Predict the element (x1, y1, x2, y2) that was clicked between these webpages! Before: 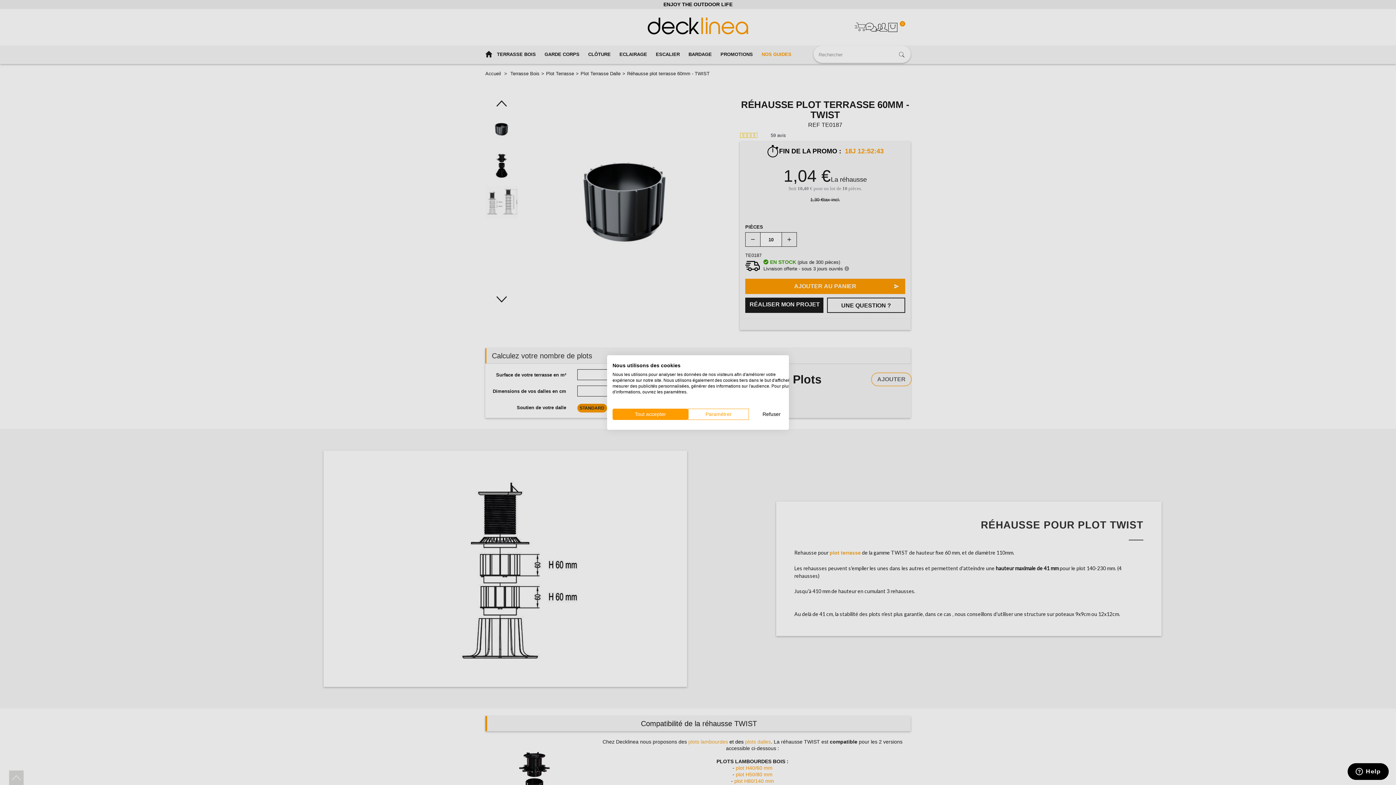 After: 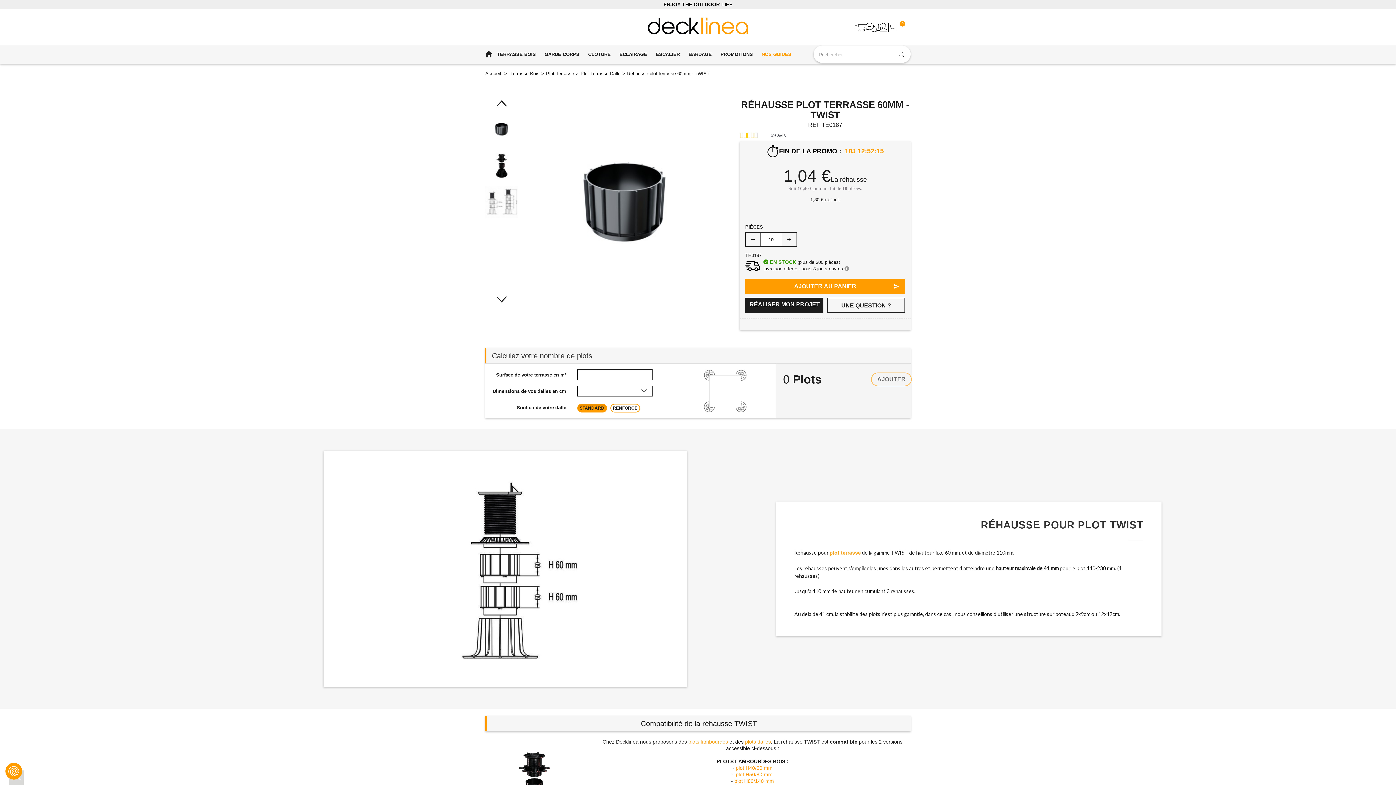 Action: bbox: (749, 408, 794, 420) label: Refuser tous les cookies